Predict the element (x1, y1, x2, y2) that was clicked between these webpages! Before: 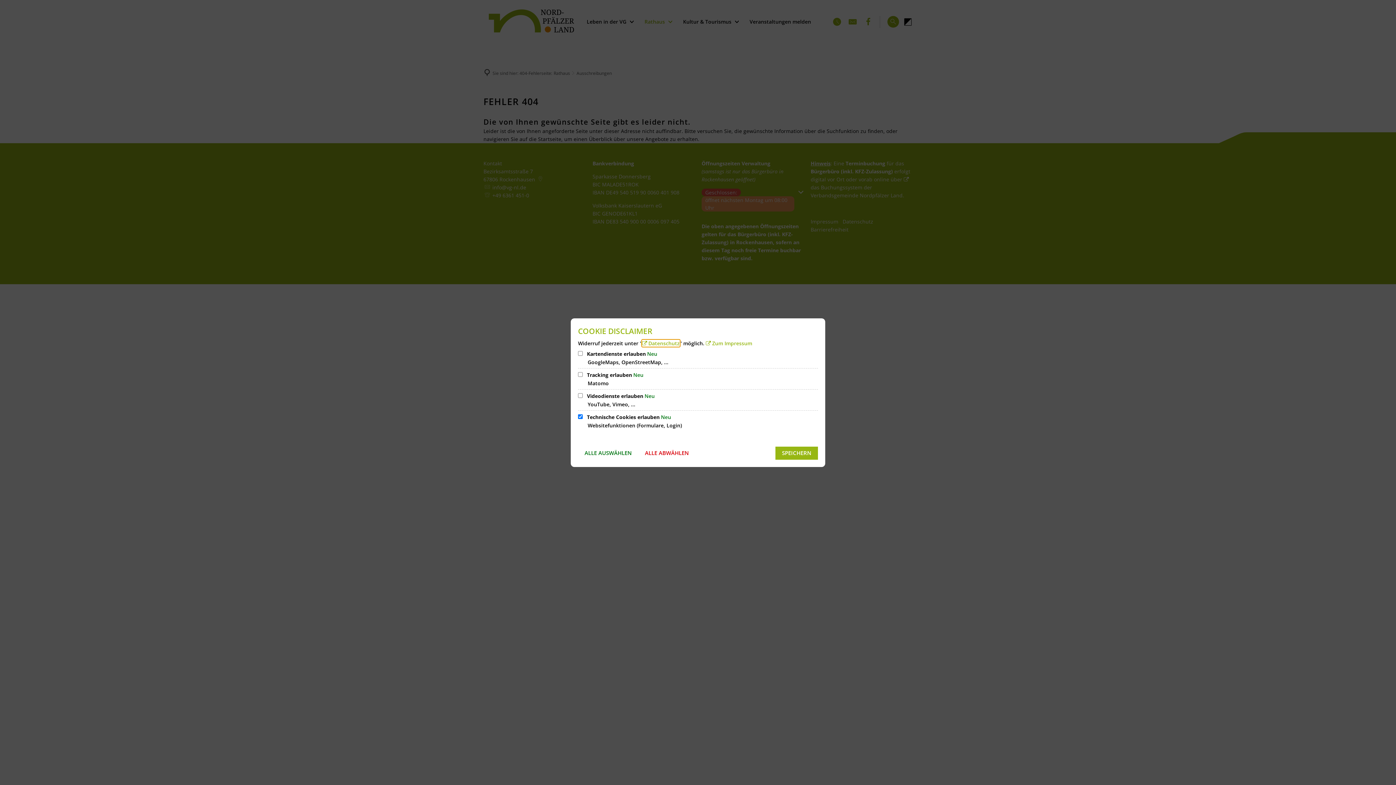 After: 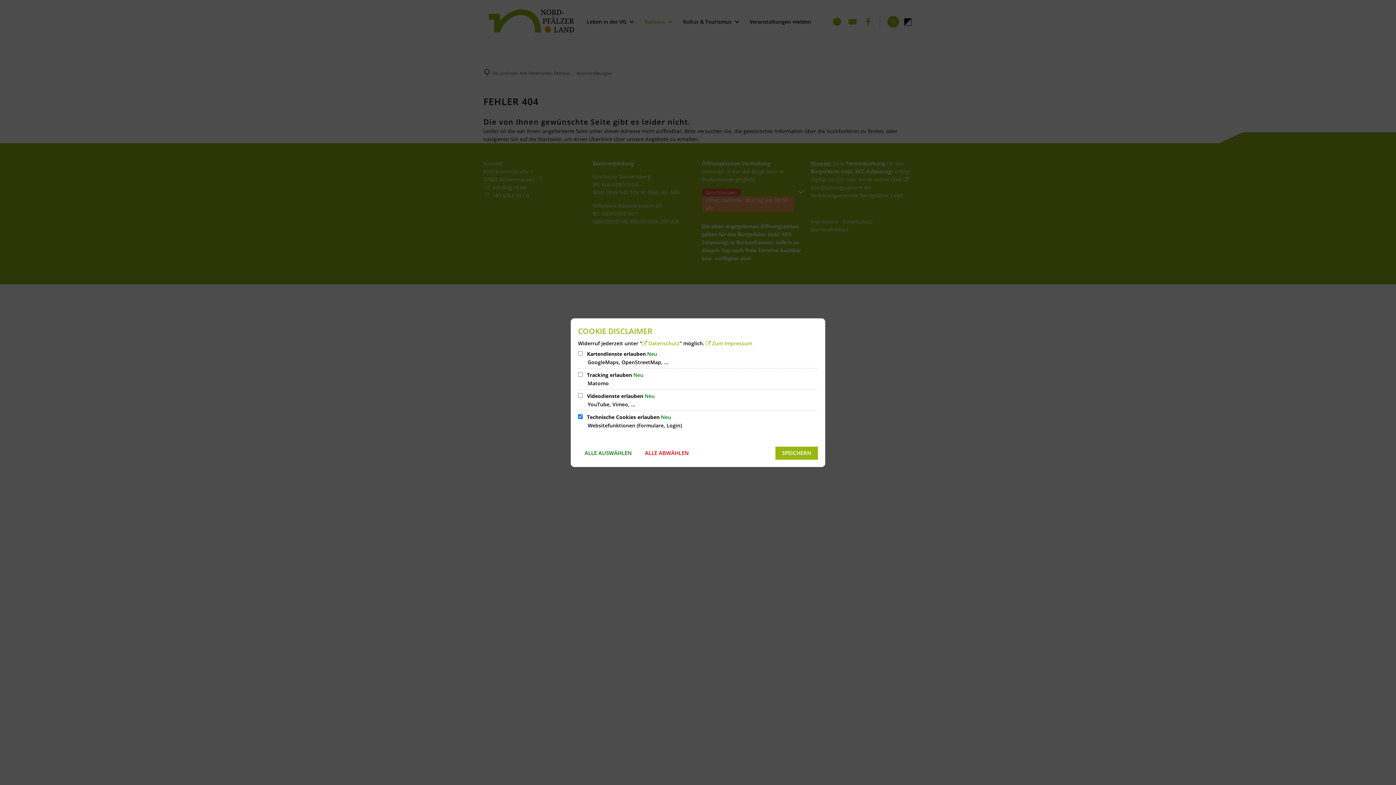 Action: bbox: (706, 339, 752, 346) label: Zum Impressum